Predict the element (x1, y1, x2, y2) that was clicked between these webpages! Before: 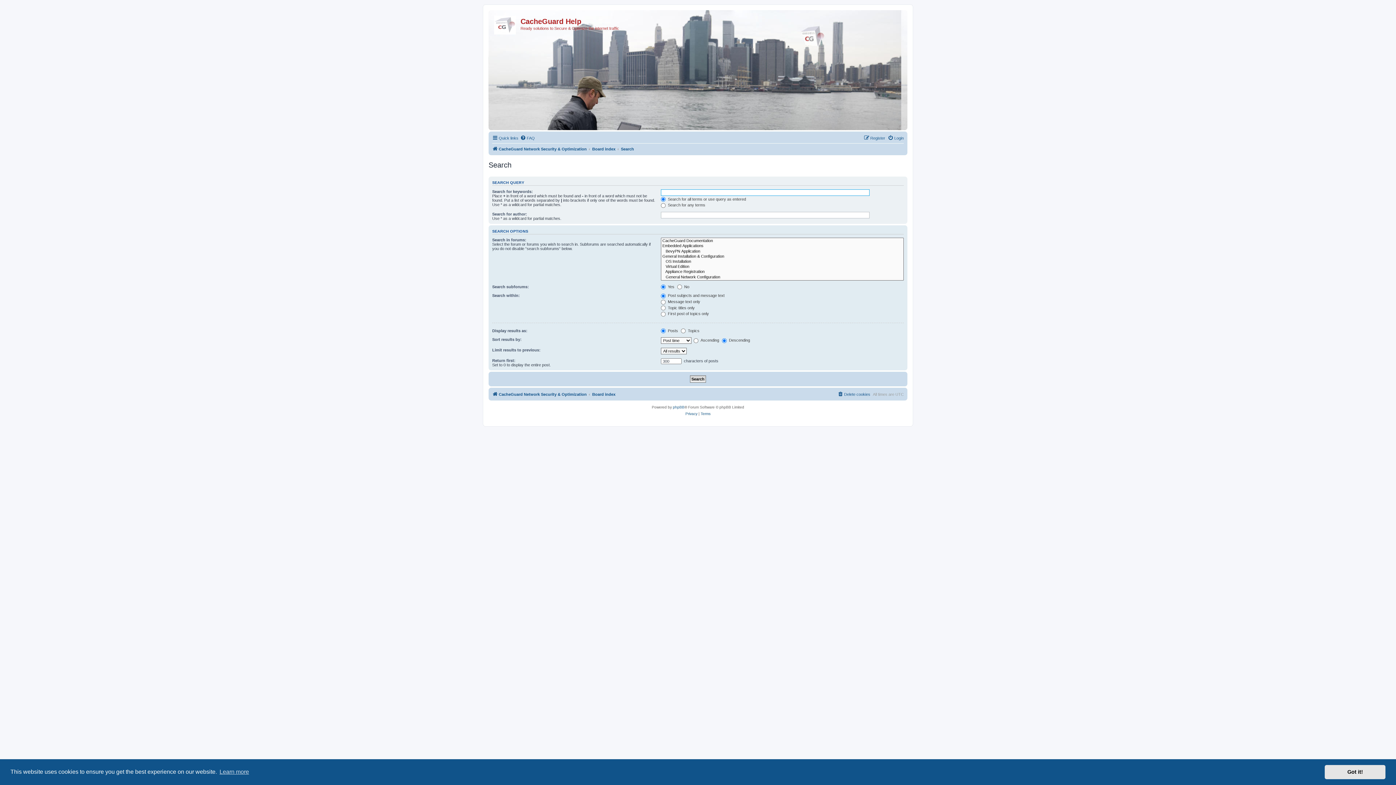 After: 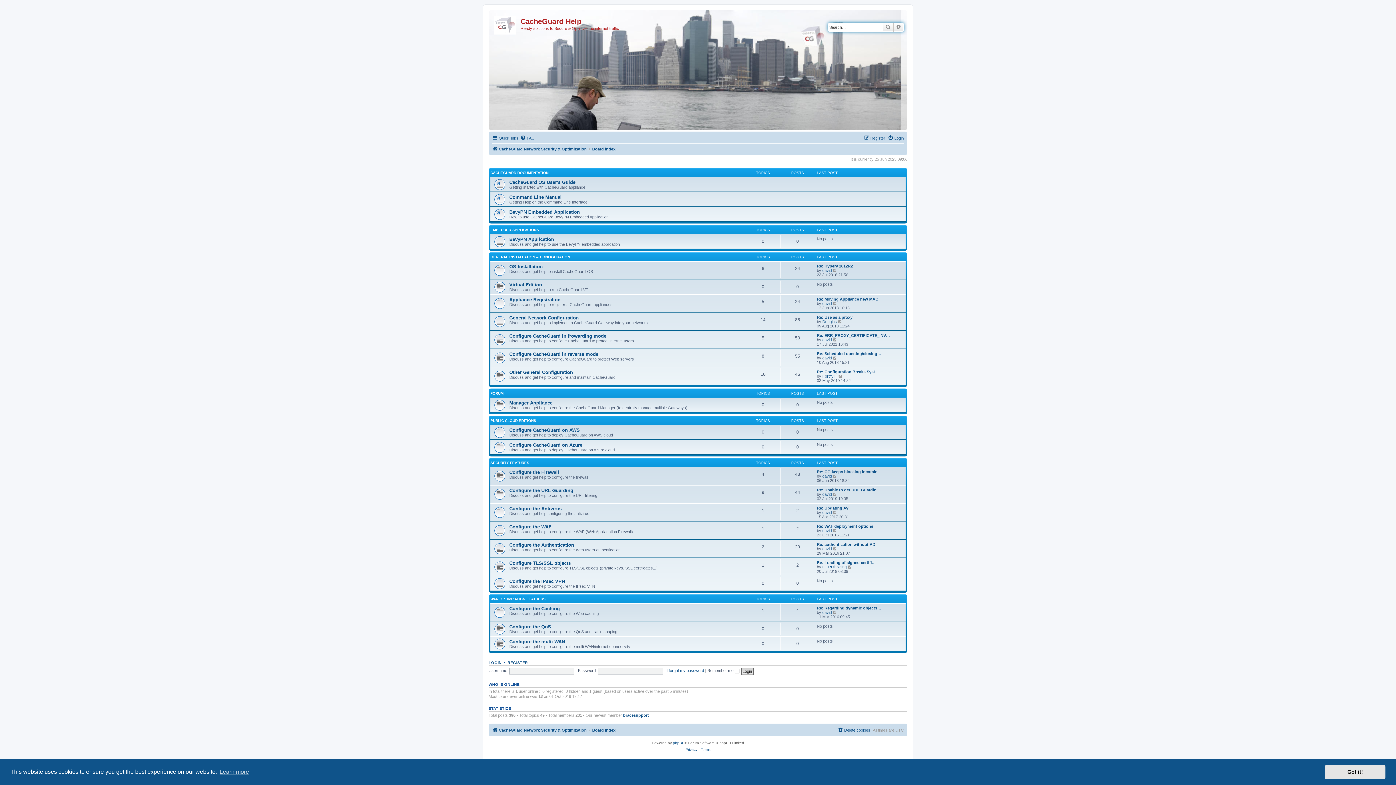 Action: bbox: (490, 12, 520, 35)